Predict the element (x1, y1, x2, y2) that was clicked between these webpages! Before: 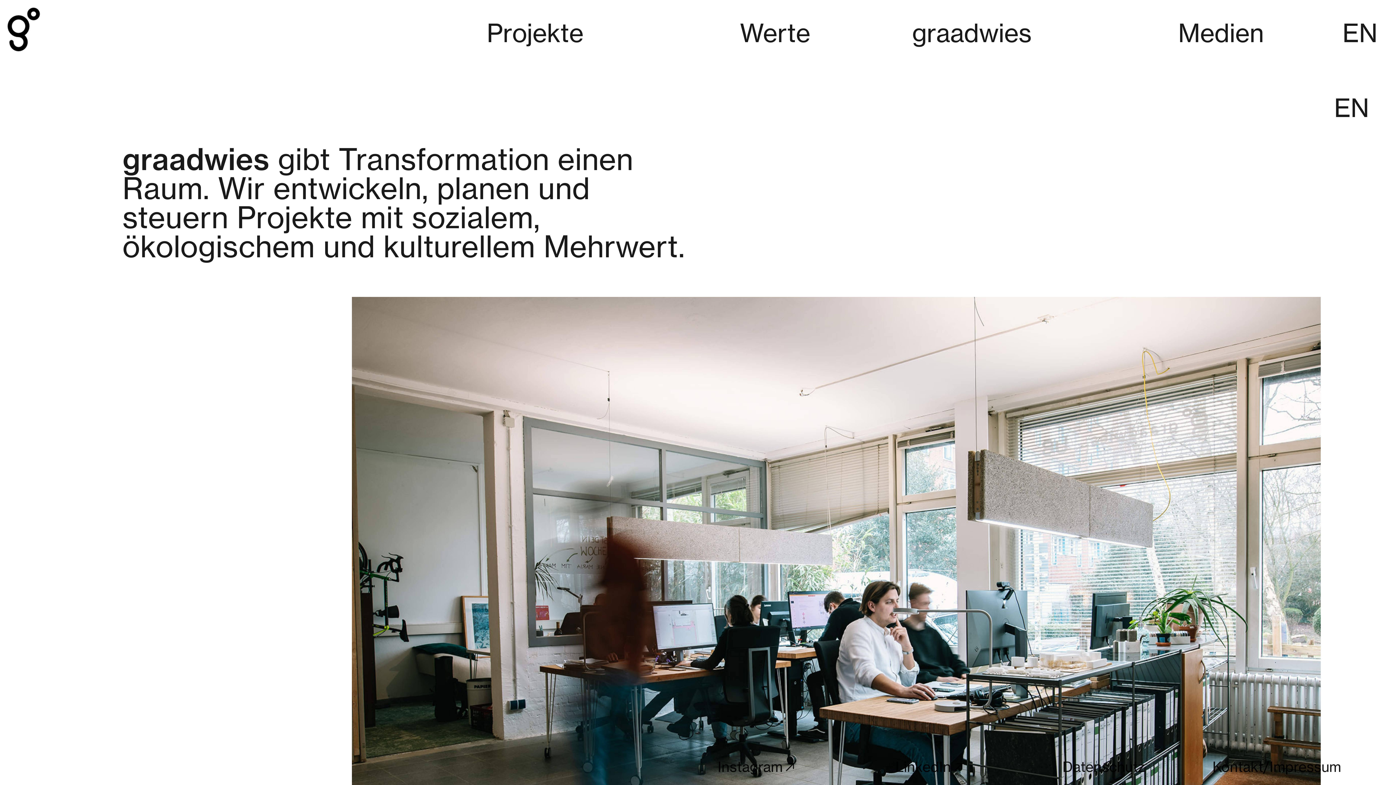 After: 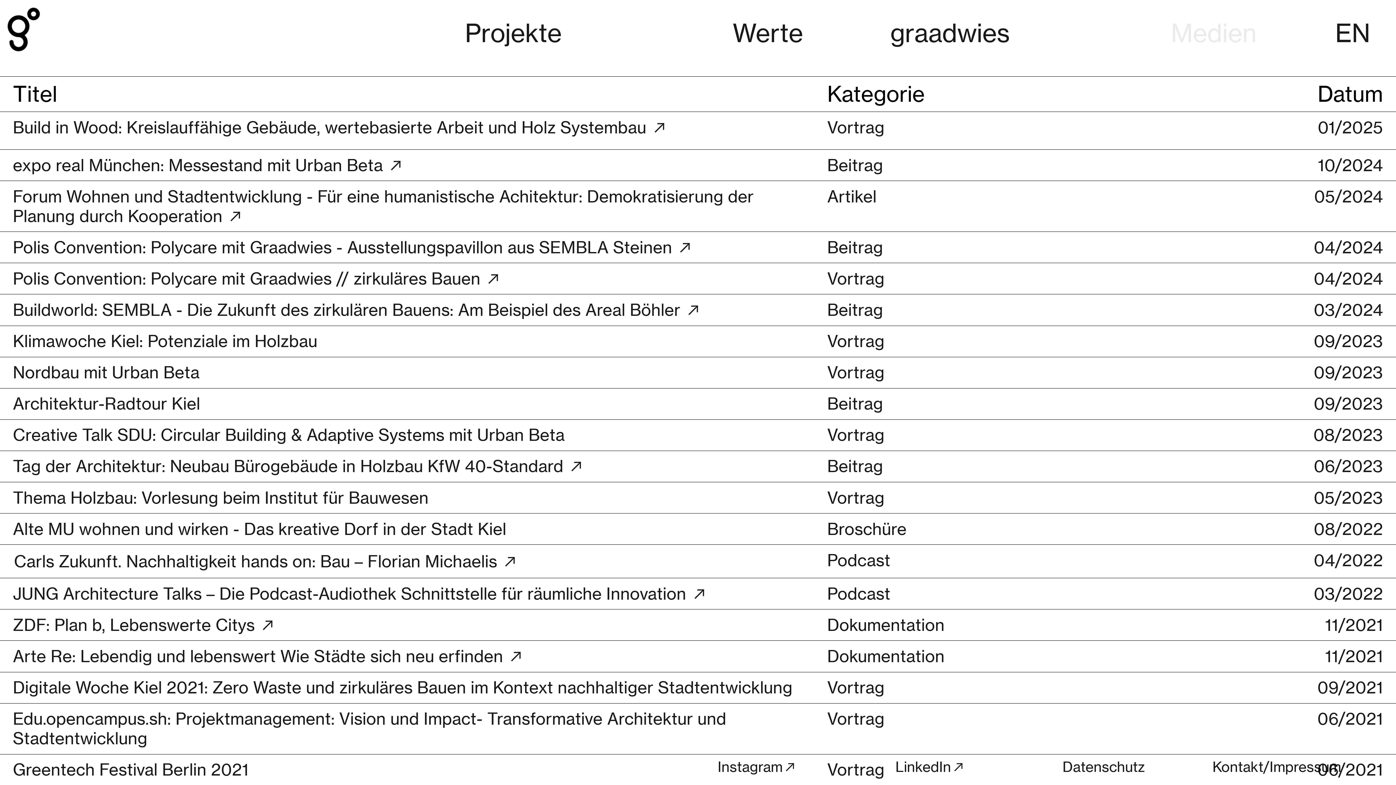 Action: bbox: (1178, 17, 1264, 50) label: Medien